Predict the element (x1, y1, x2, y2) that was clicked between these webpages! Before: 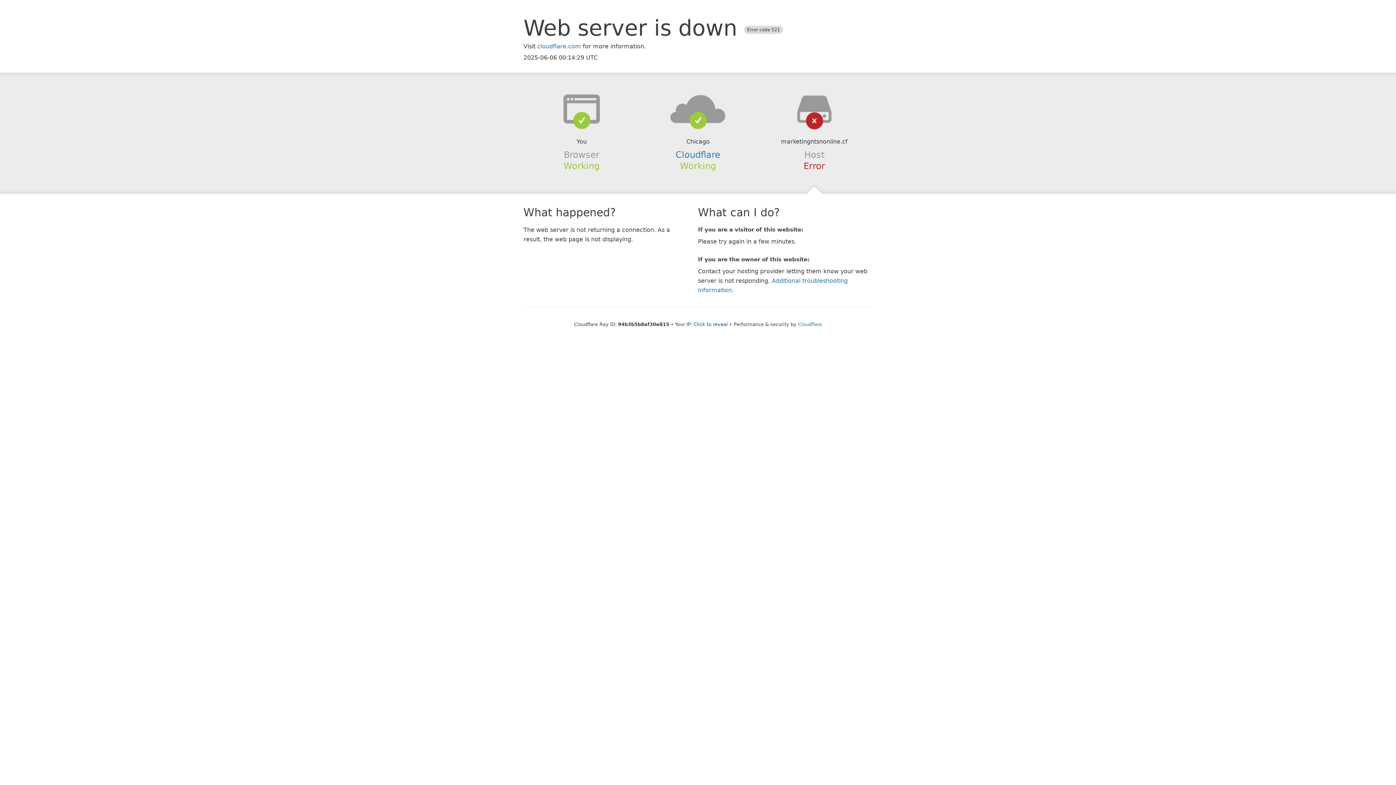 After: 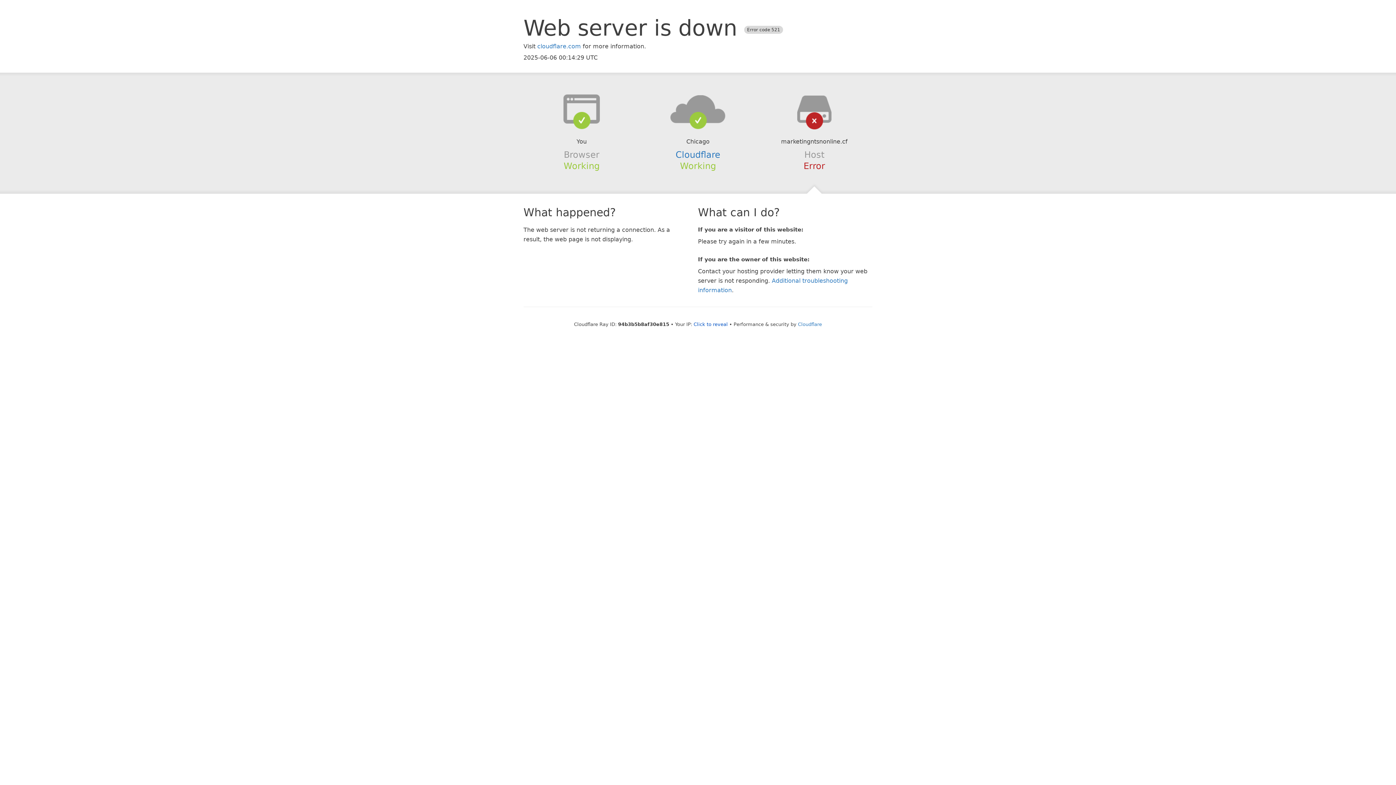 Action: bbox: (639, 94, 756, 123)